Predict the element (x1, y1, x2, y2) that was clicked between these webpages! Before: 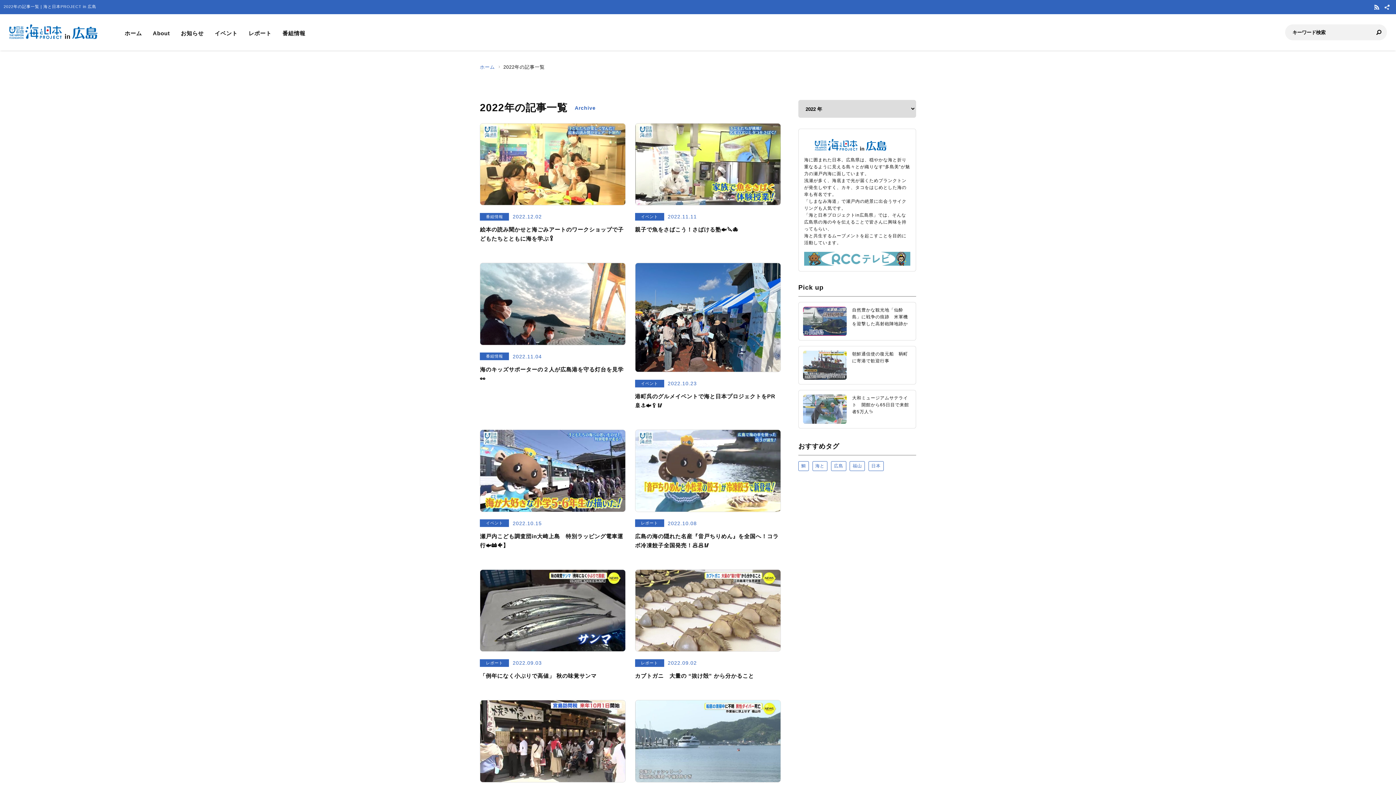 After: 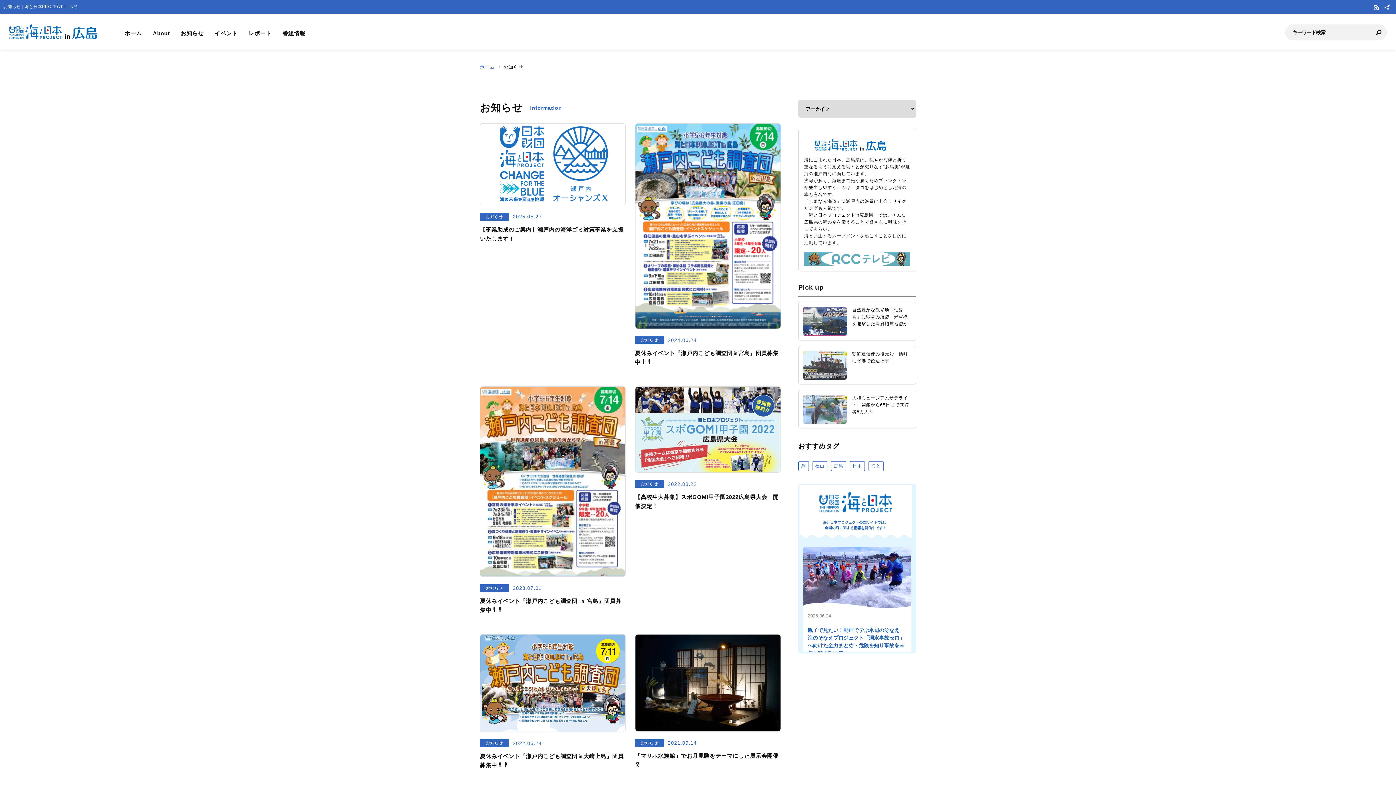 Action: bbox: (180, 30, 203, 36) label: お知らせ